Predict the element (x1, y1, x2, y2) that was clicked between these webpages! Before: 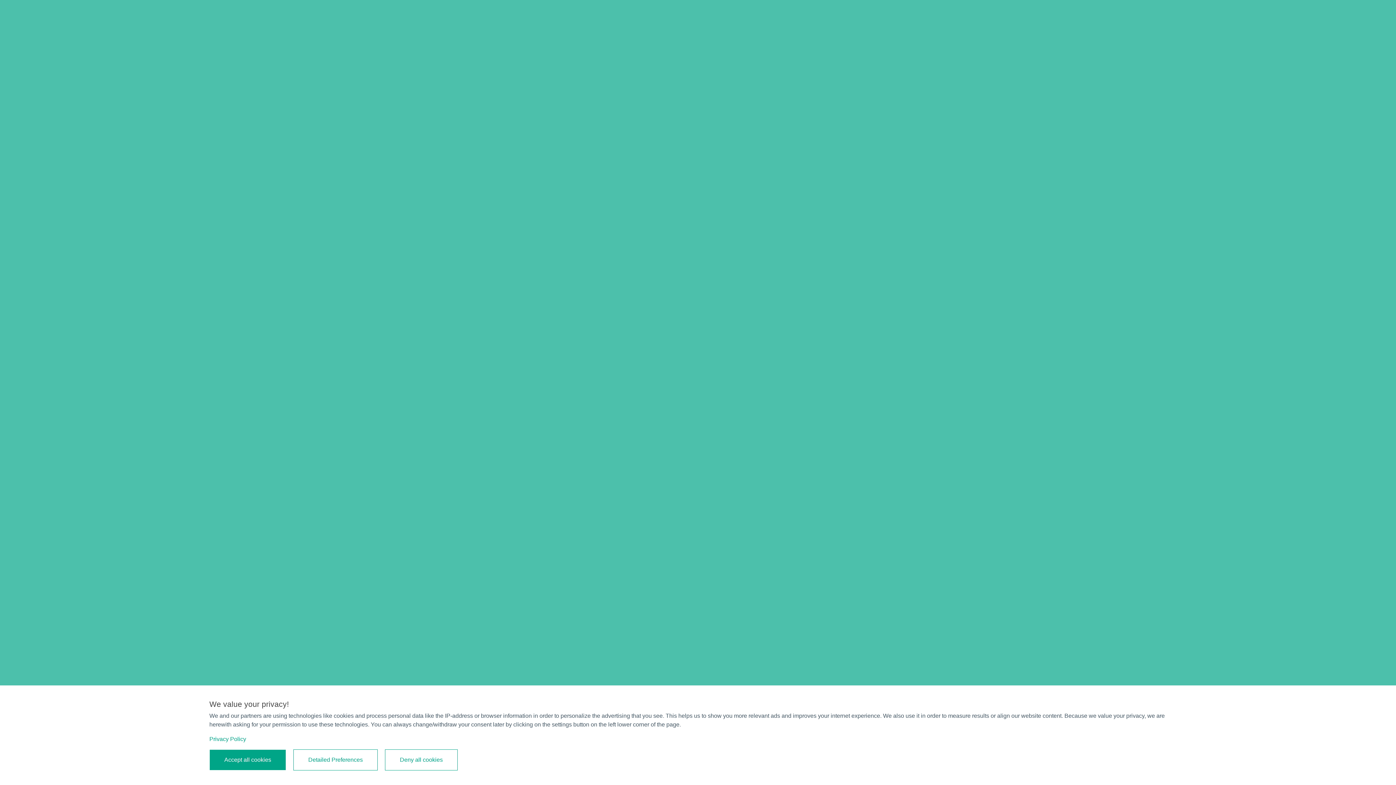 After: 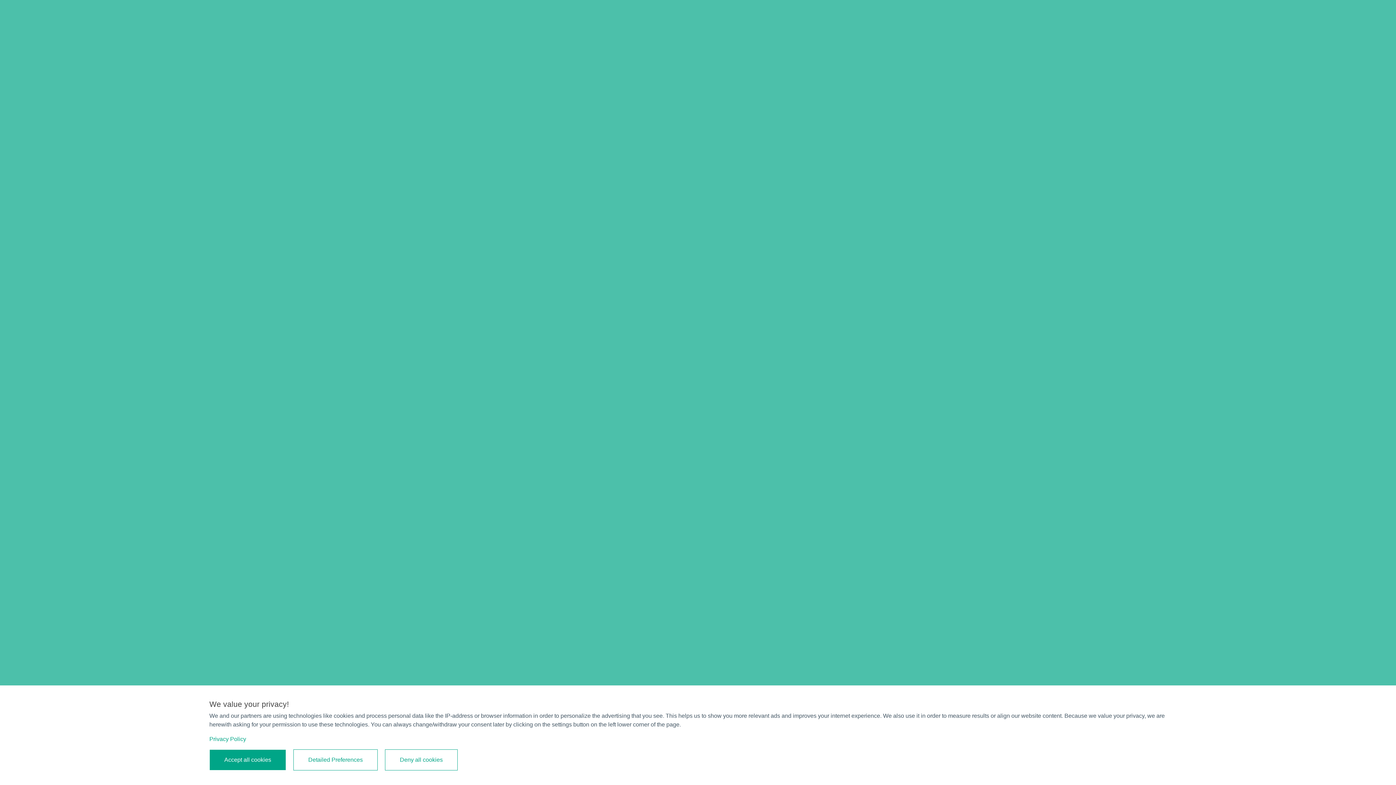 Action: bbox: (209, 736, 246, 742) label: Privacy Policy